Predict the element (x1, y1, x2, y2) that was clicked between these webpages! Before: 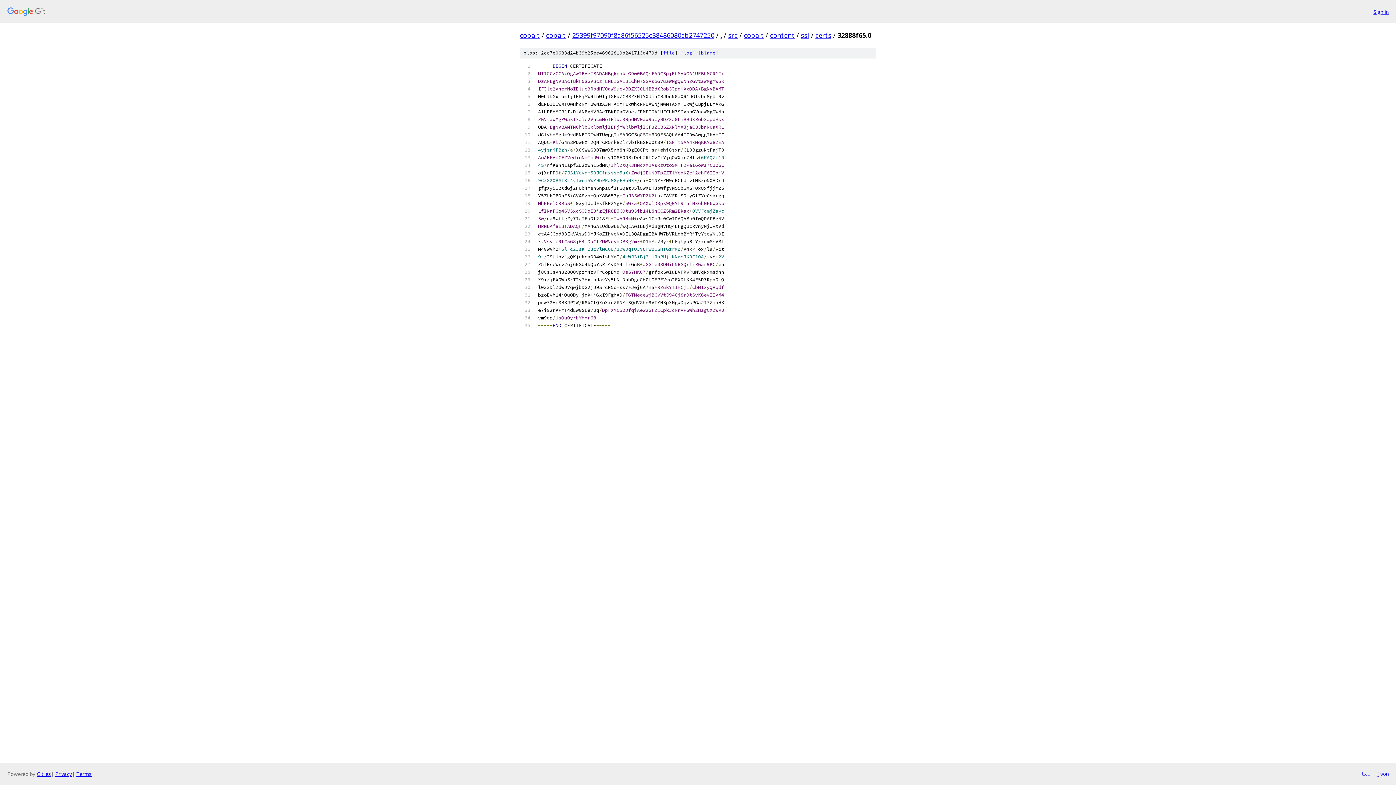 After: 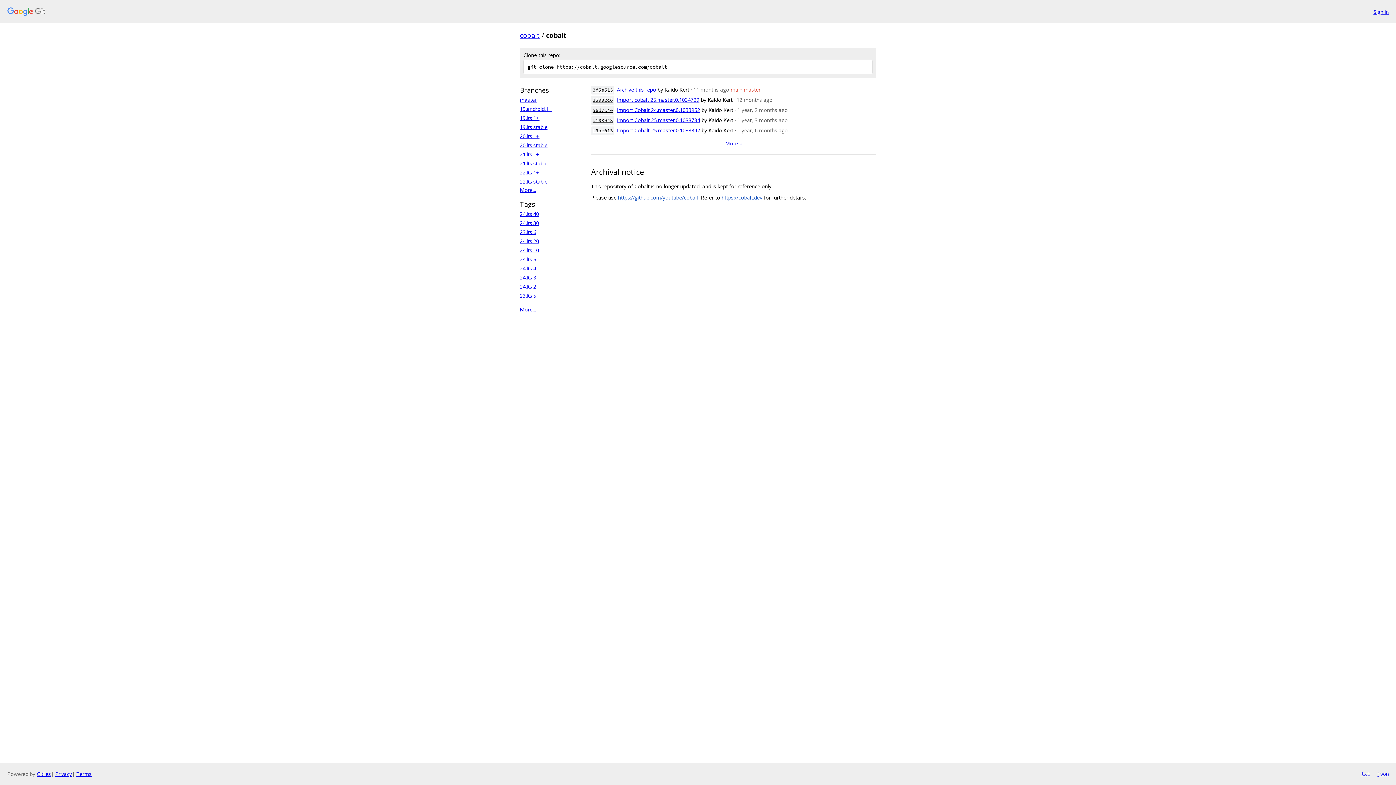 Action: bbox: (546, 30, 566, 39) label: cobalt